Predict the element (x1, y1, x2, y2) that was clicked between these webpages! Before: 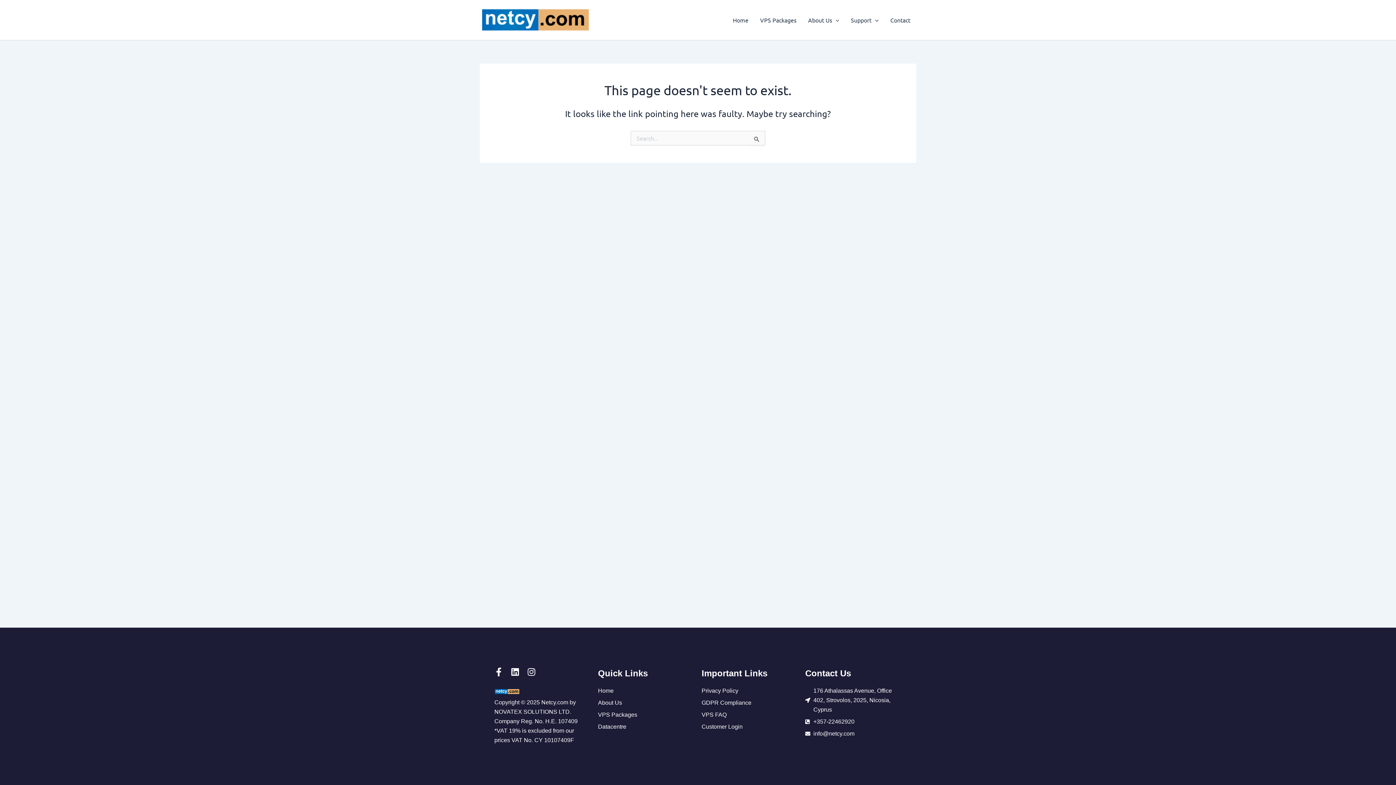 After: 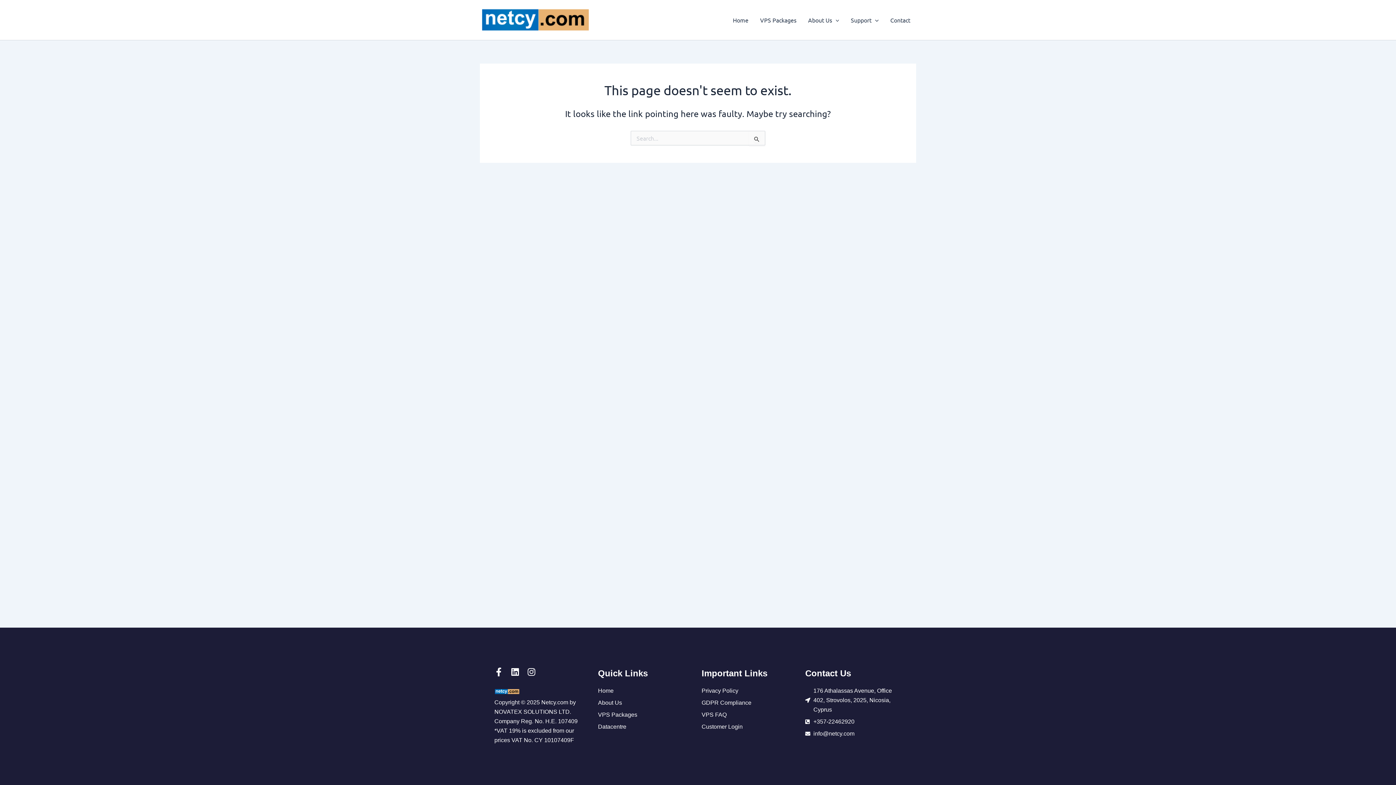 Action: label: Privacy Policy bbox: (701, 686, 798, 696)